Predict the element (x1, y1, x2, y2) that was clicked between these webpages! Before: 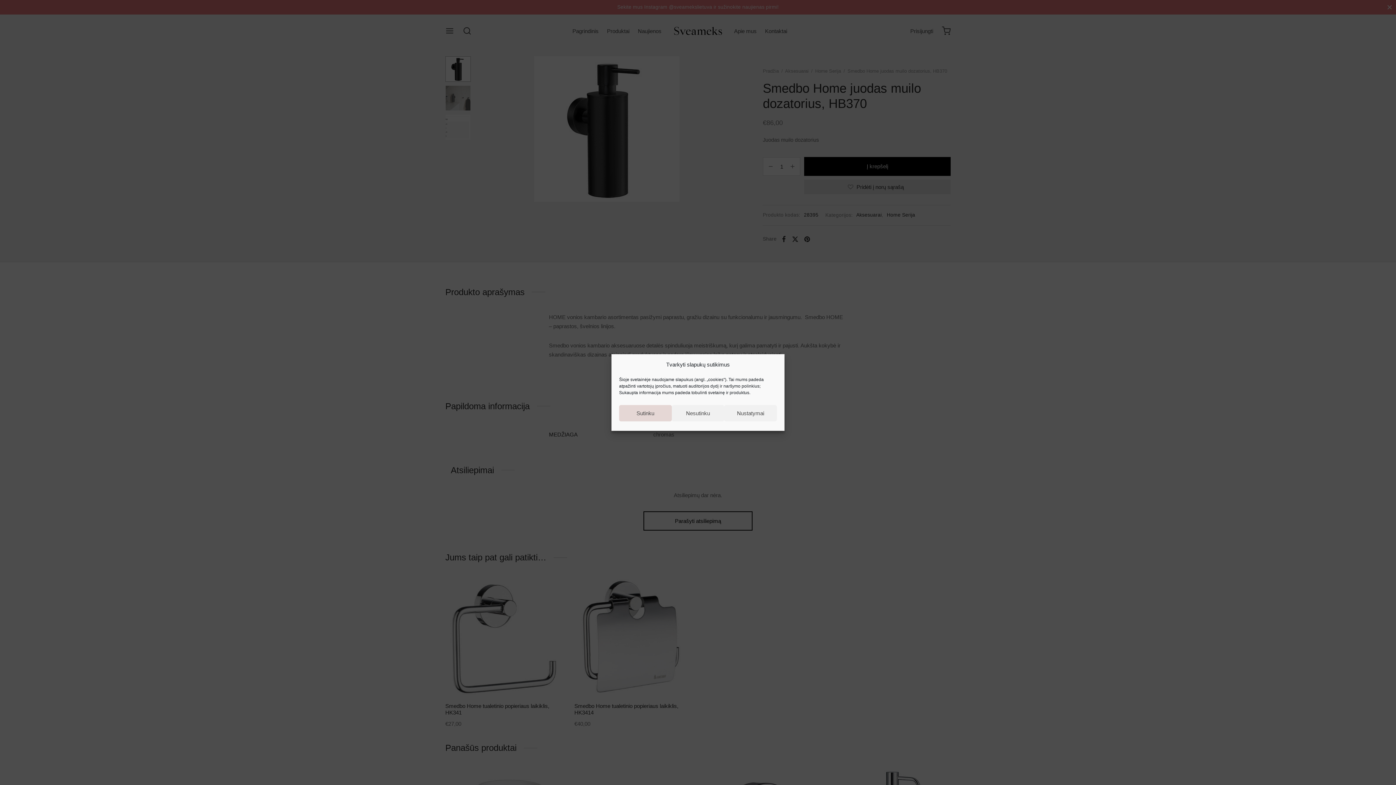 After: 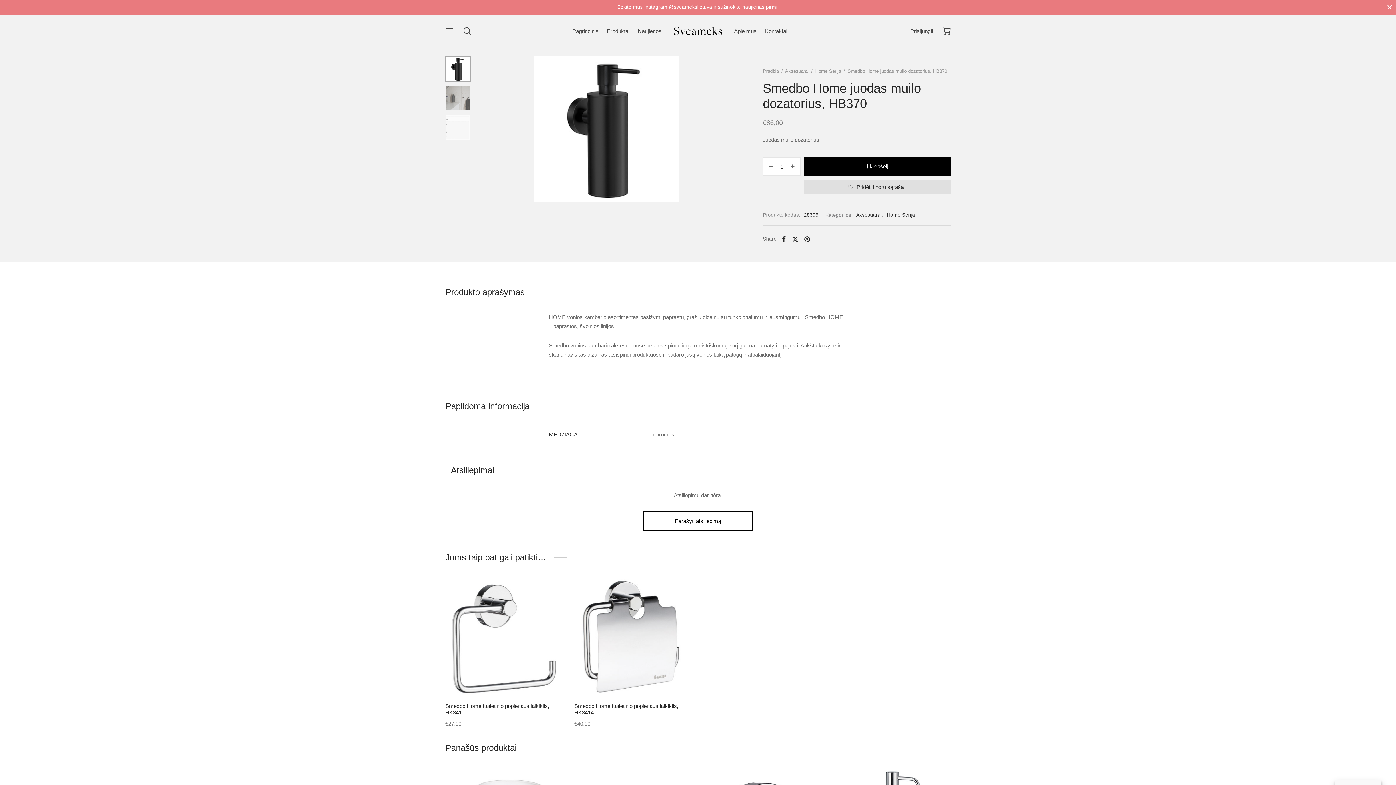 Action: bbox: (671, 405, 724, 421) label: Nesutinku